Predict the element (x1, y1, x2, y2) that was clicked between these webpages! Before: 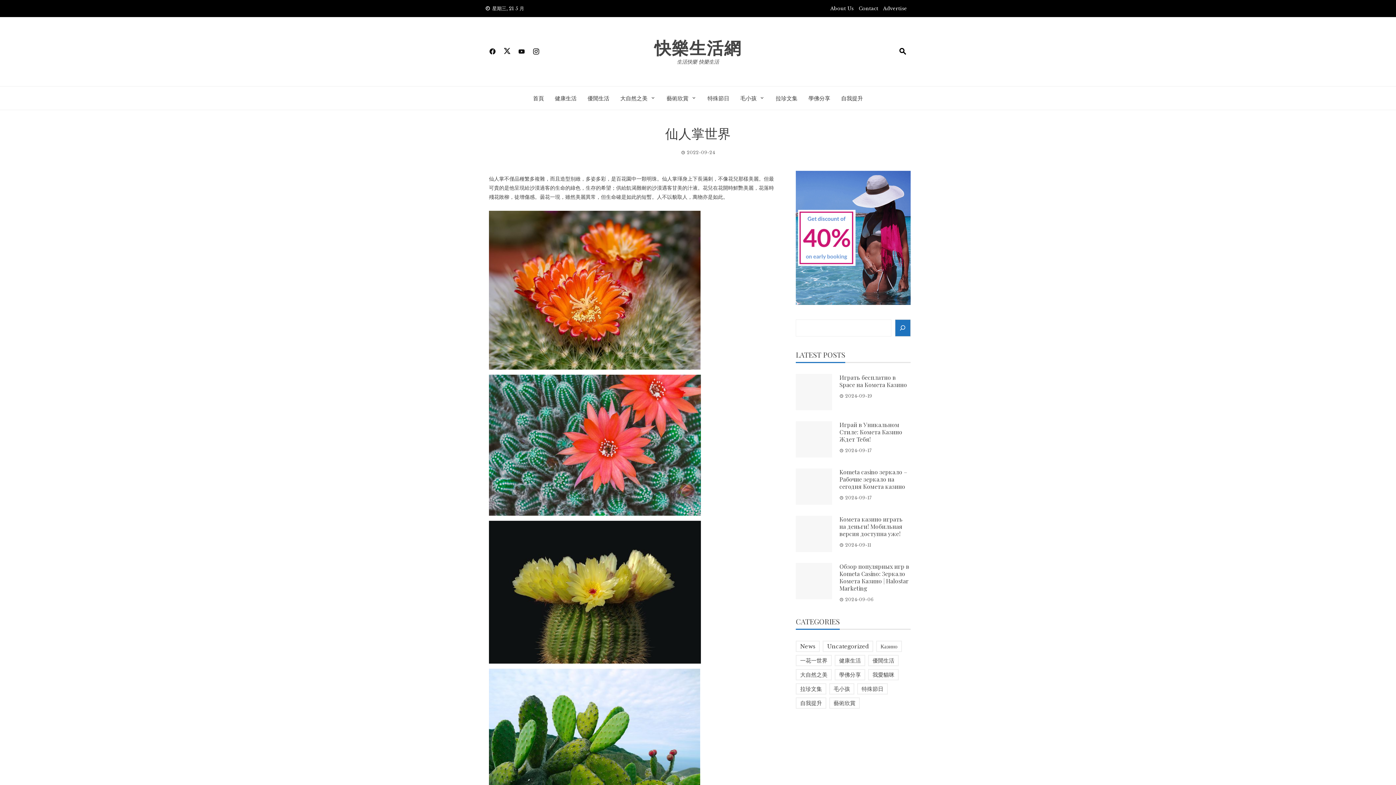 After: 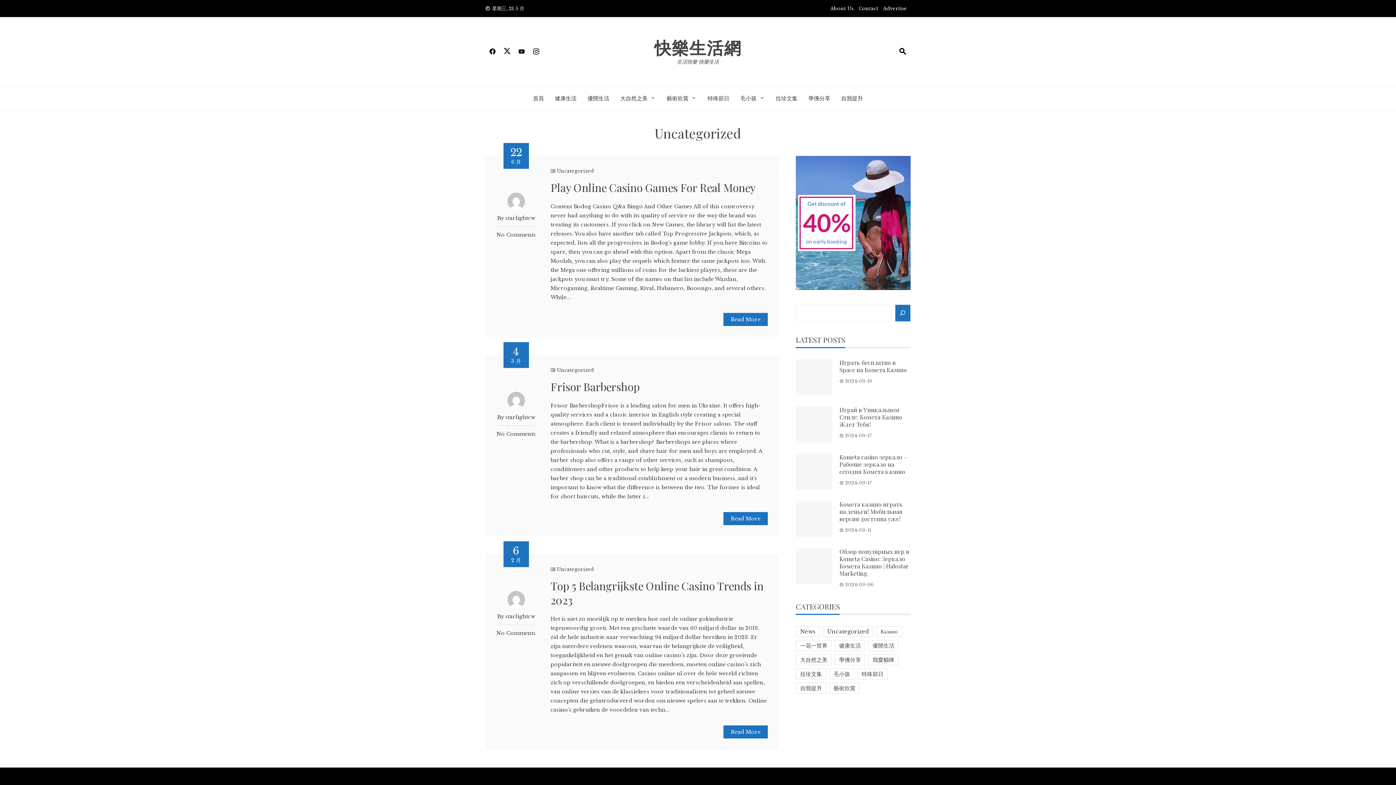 Action: label: Uncategorized (3 個項目) bbox: (822, 641, 873, 652)